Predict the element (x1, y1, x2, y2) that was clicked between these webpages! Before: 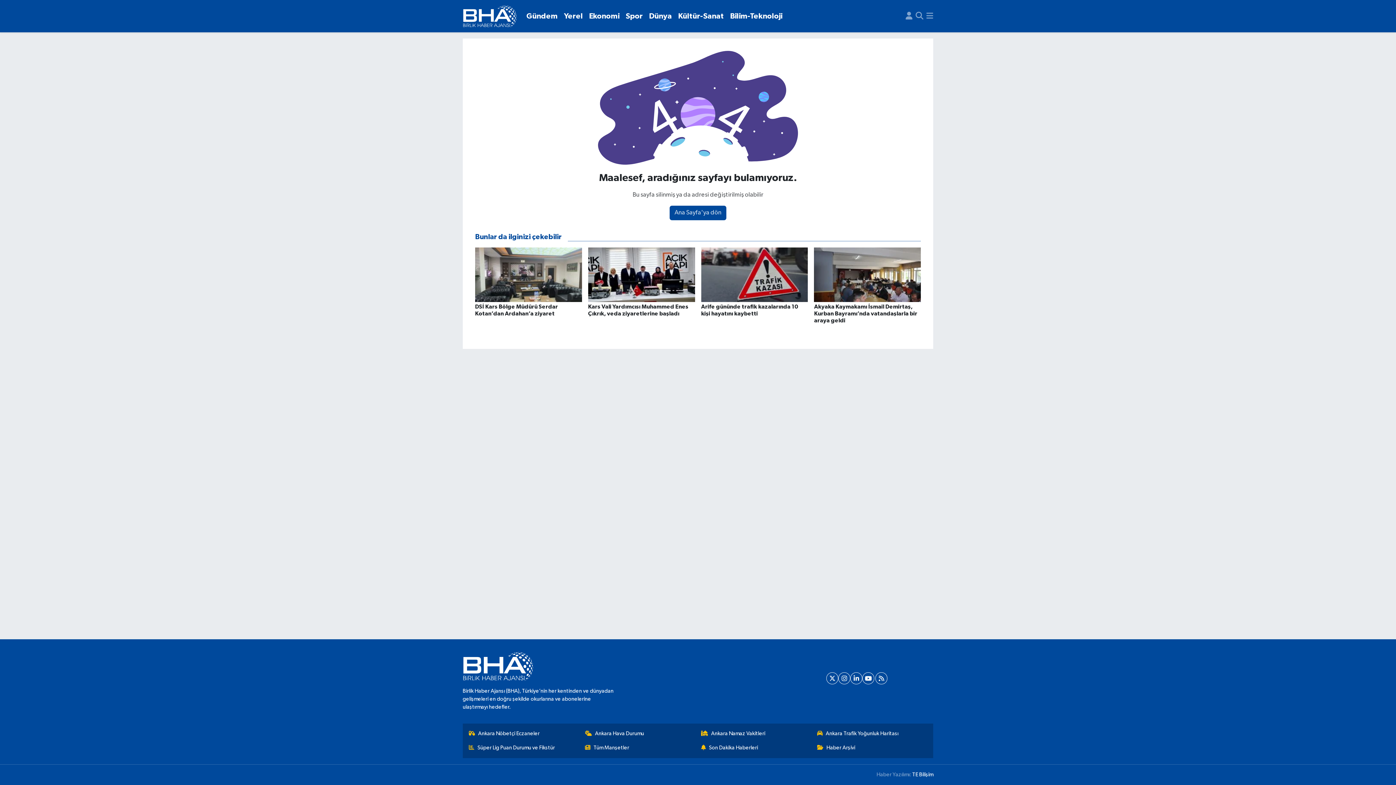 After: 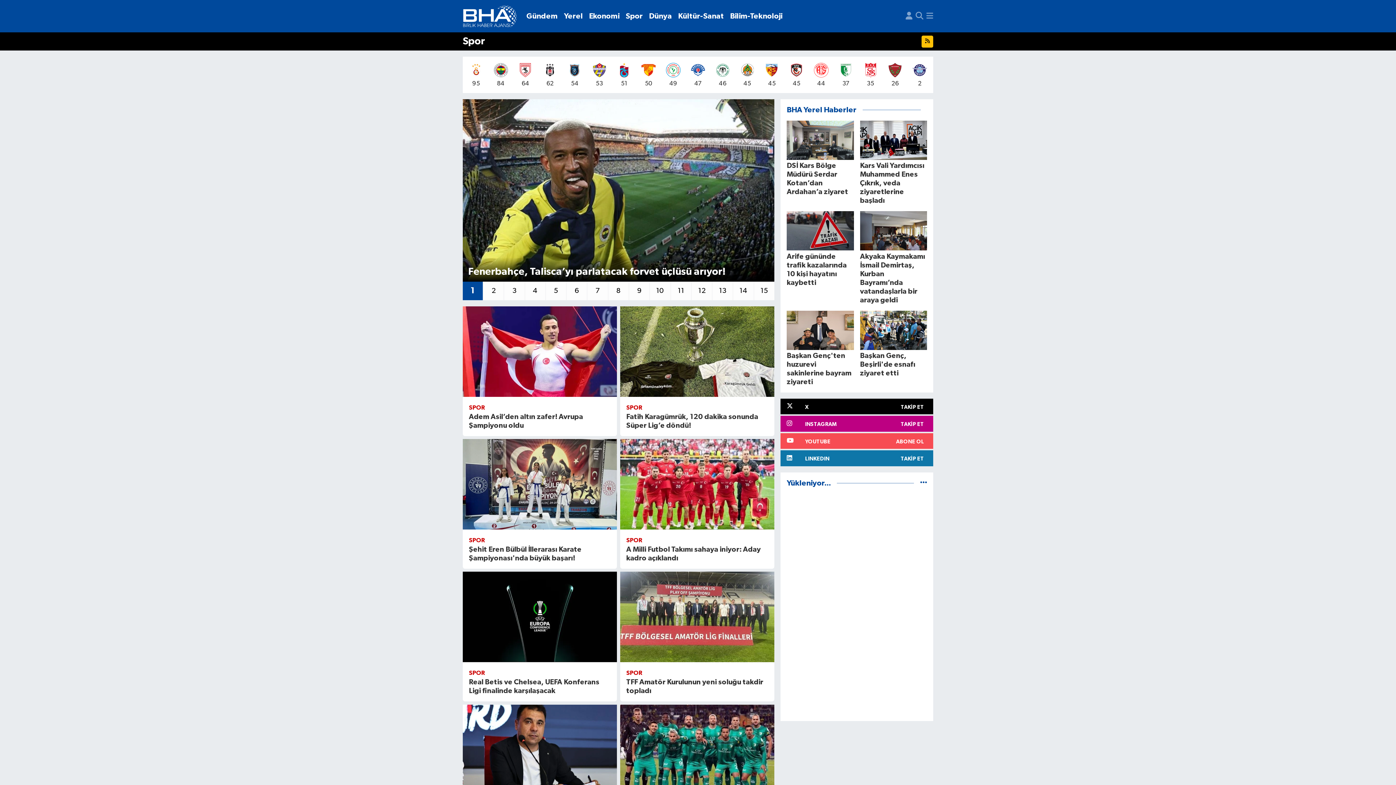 Action: label: Spor bbox: (622, 7, 646, 24)